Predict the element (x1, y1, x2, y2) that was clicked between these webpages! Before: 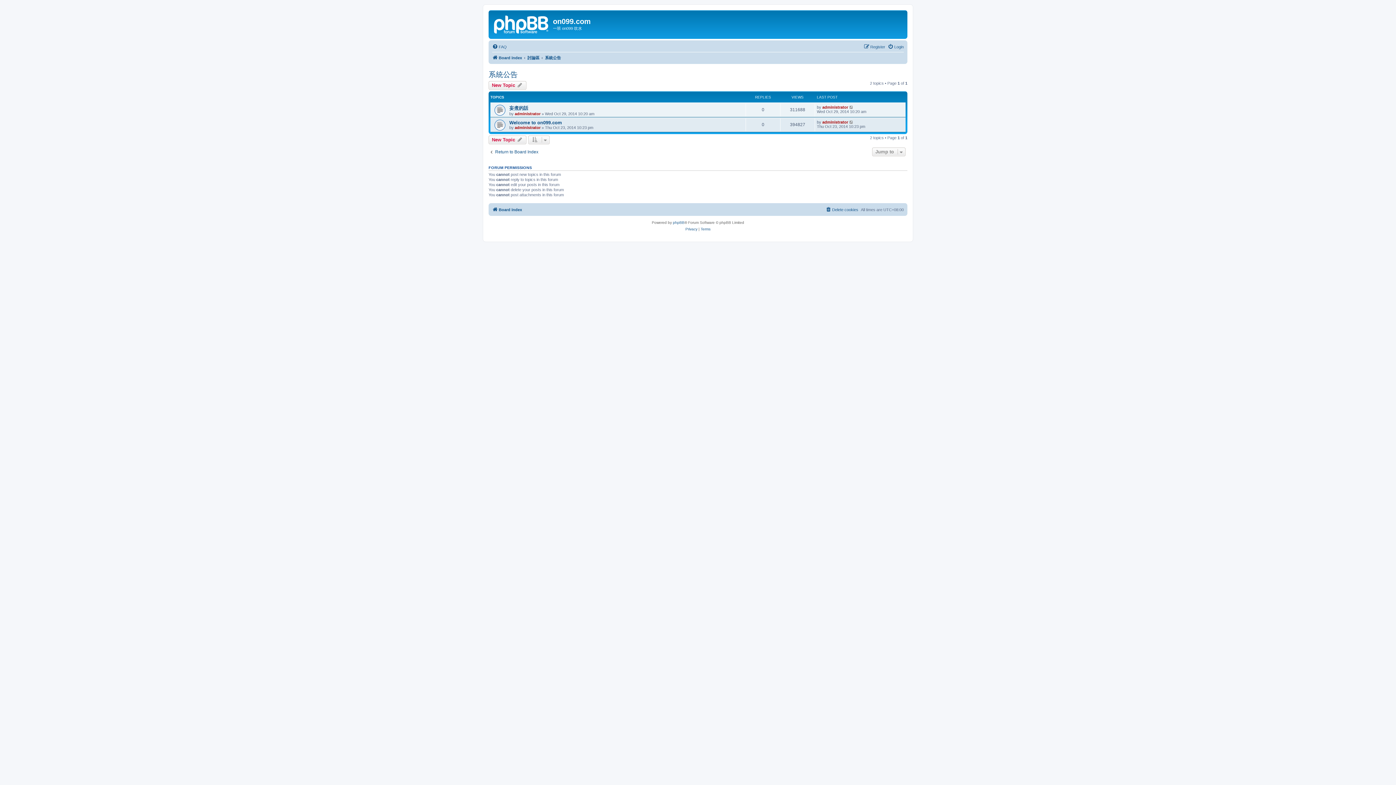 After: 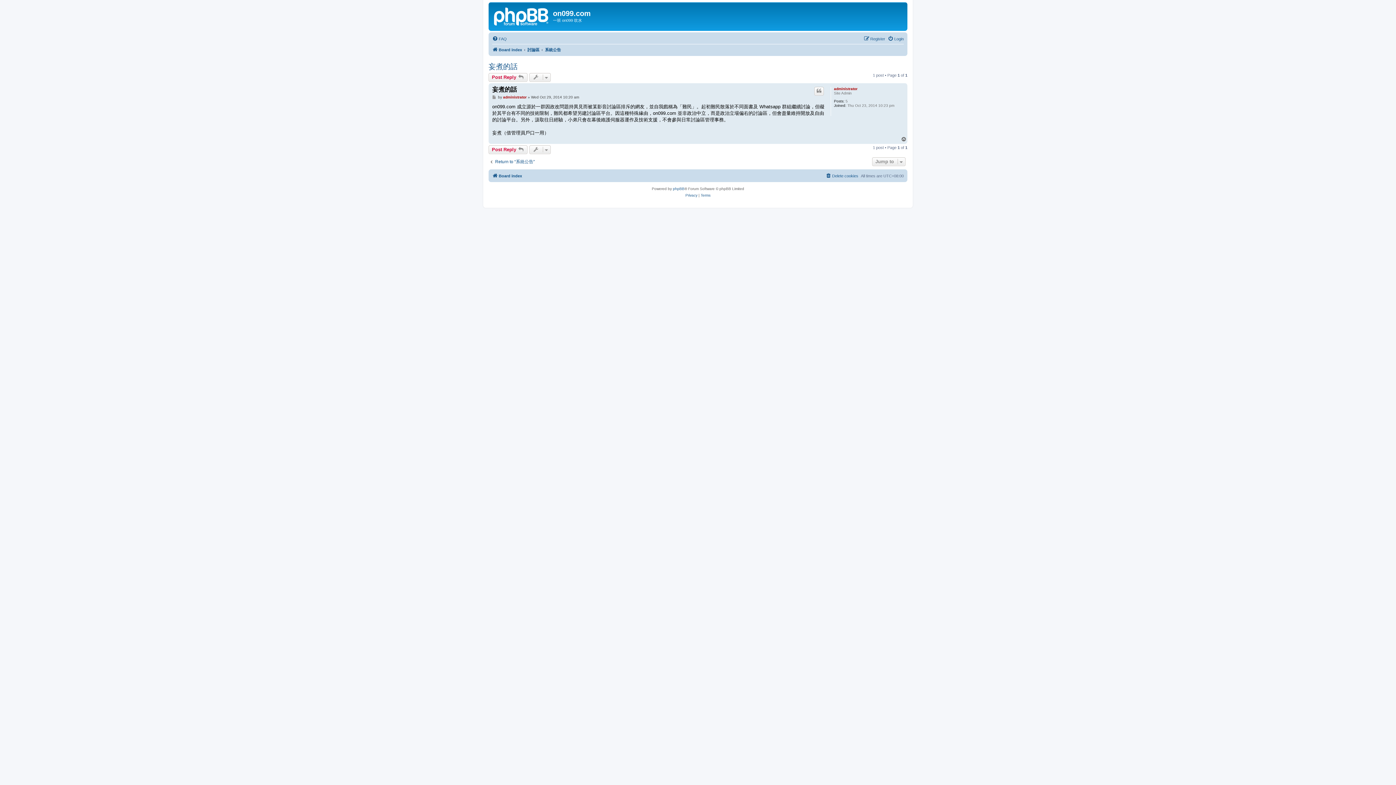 Action: bbox: (849, 104, 854, 109)